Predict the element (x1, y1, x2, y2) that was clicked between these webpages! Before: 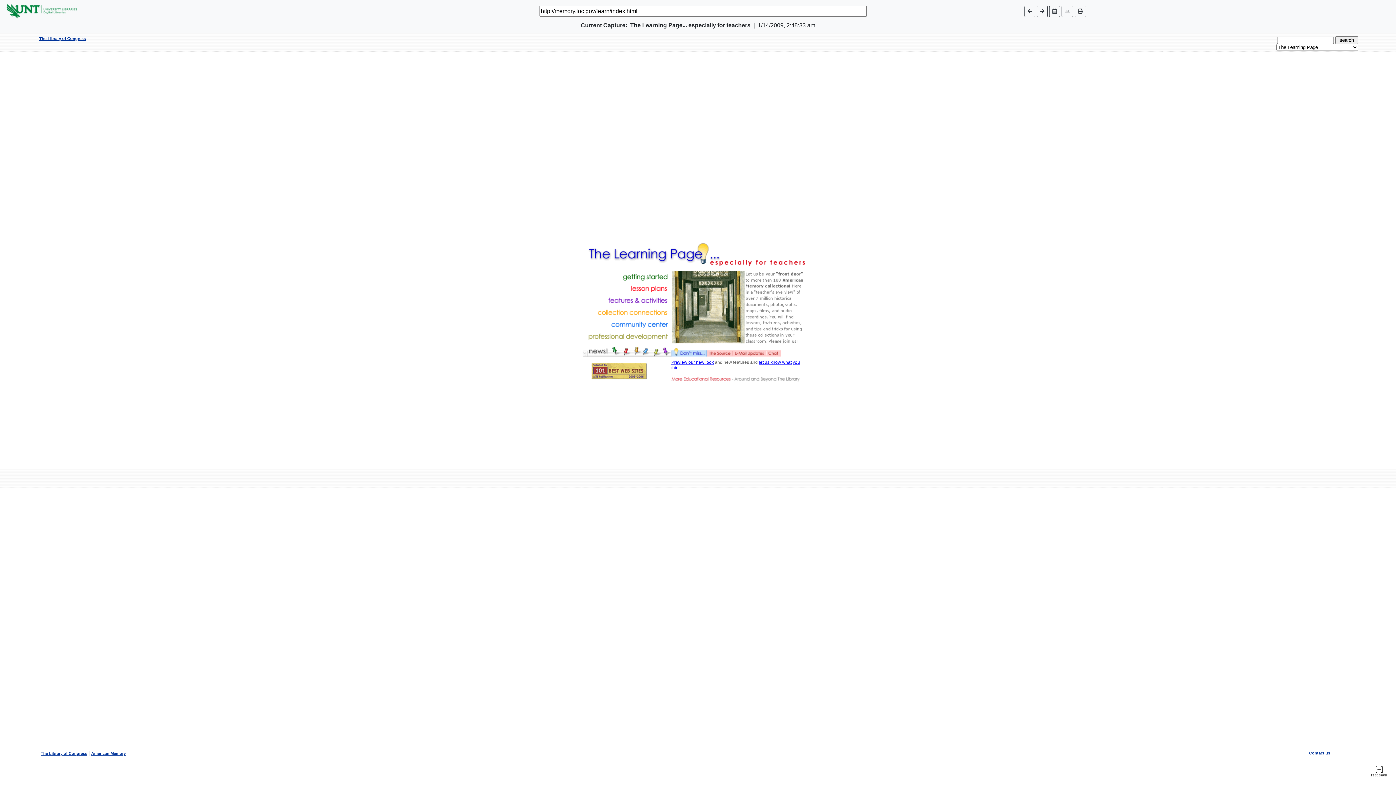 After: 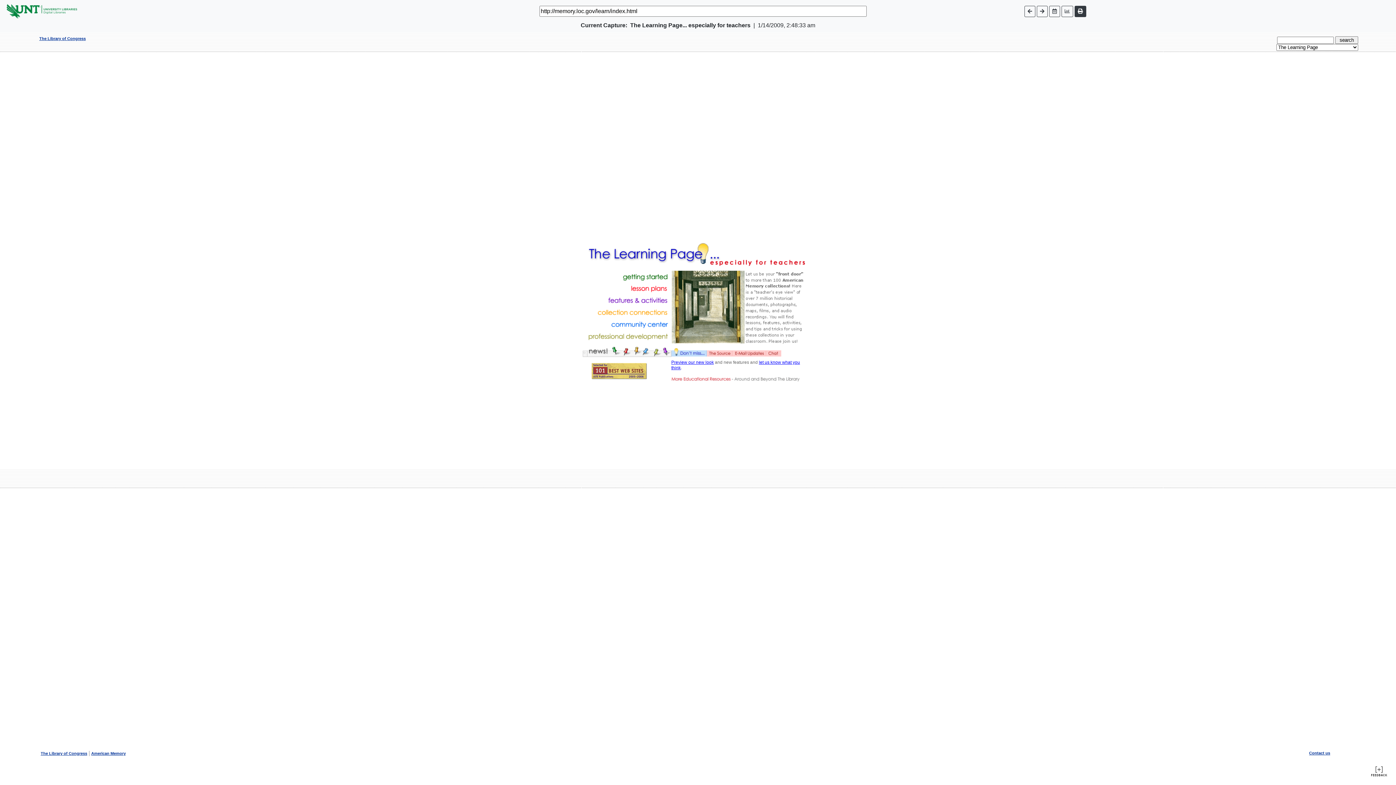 Action: bbox: (1074, 5, 1086, 16)